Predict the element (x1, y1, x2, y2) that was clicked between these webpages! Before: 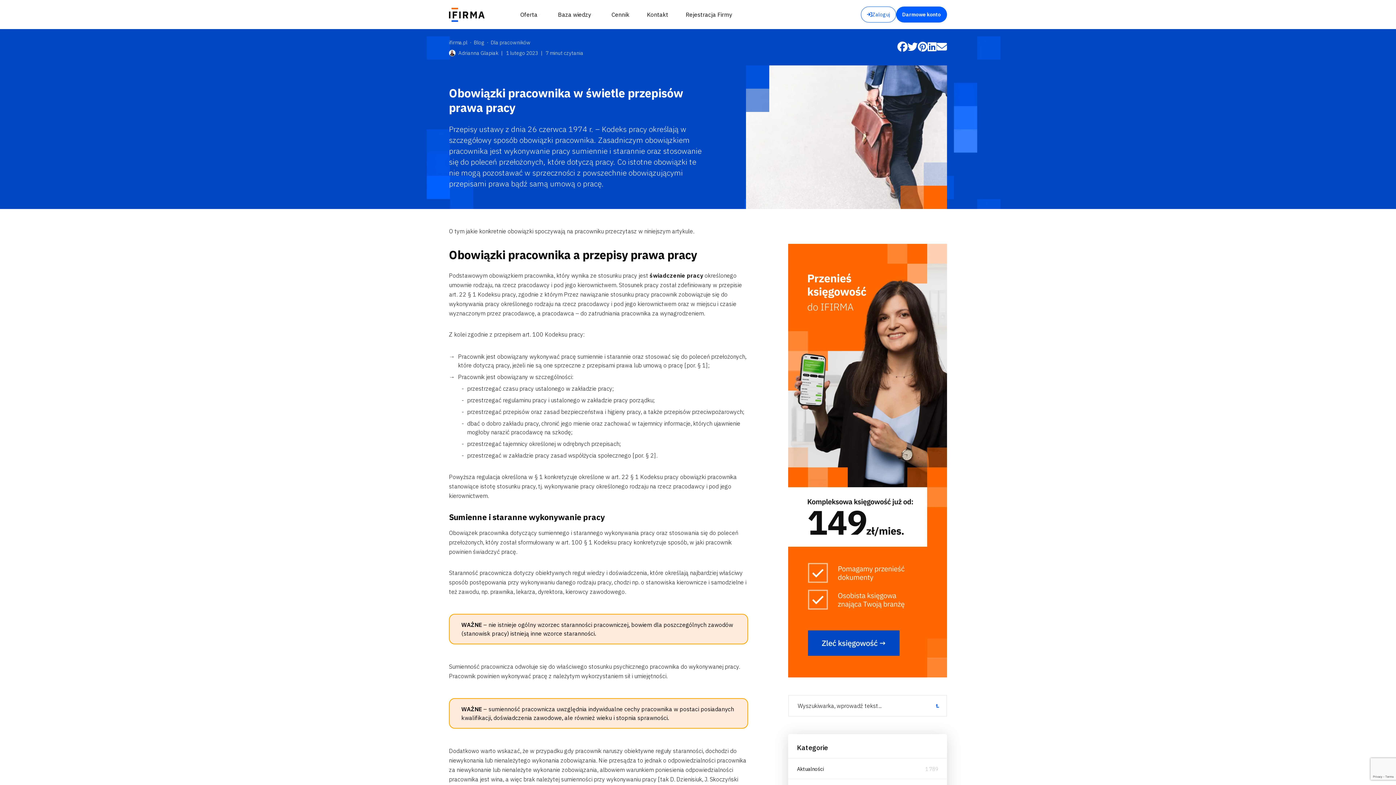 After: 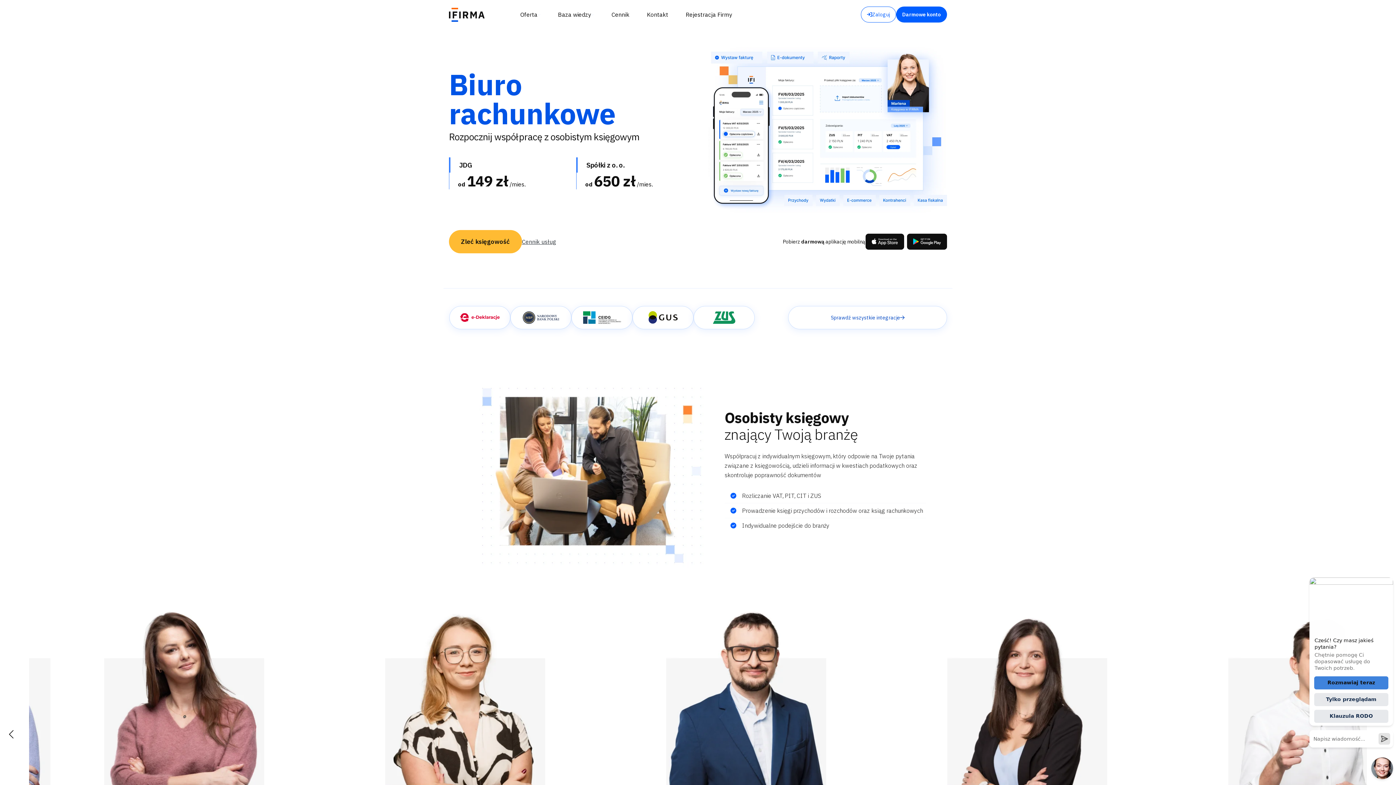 Action: bbox: (788, 456, 947, 463)